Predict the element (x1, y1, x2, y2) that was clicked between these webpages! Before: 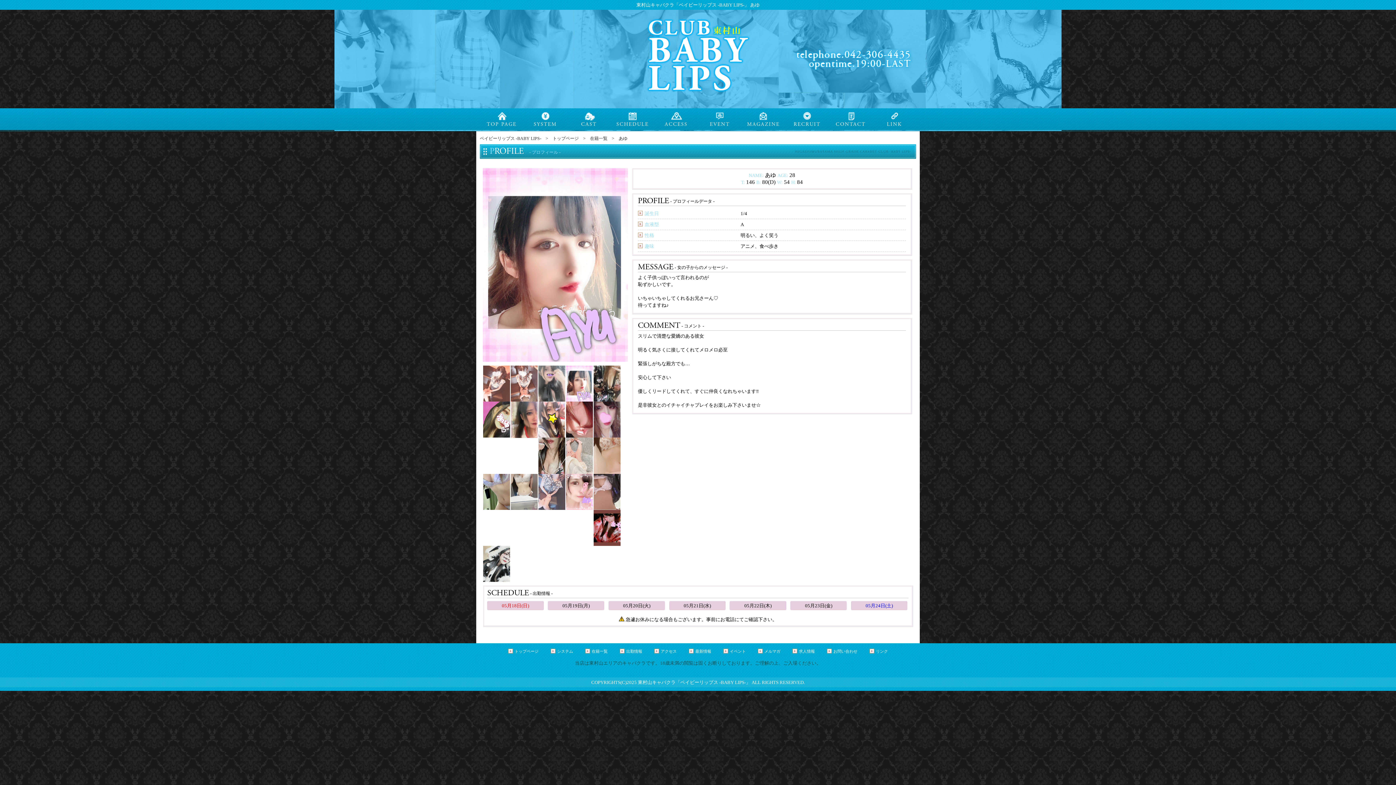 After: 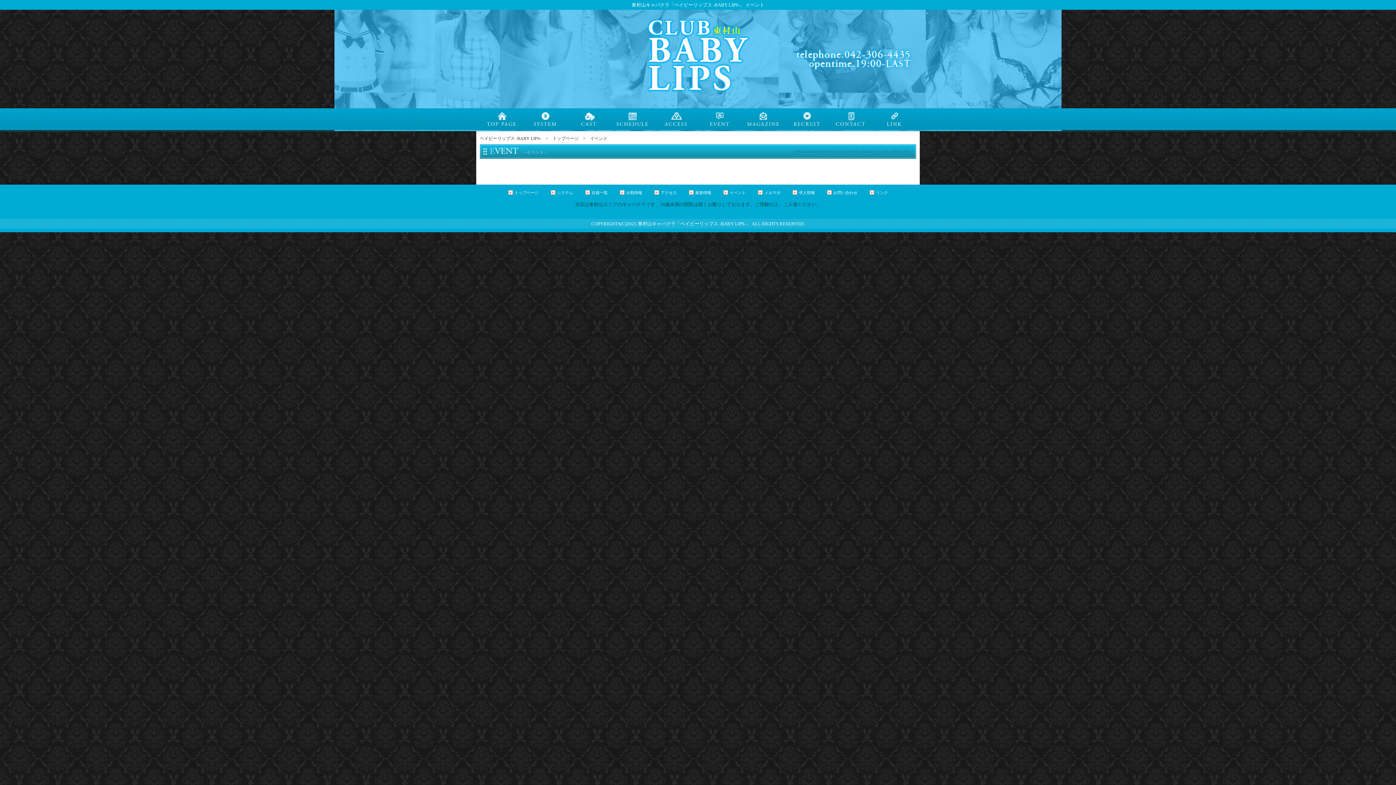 Action: label: イベント bbox: (730, 648, 746, 654)